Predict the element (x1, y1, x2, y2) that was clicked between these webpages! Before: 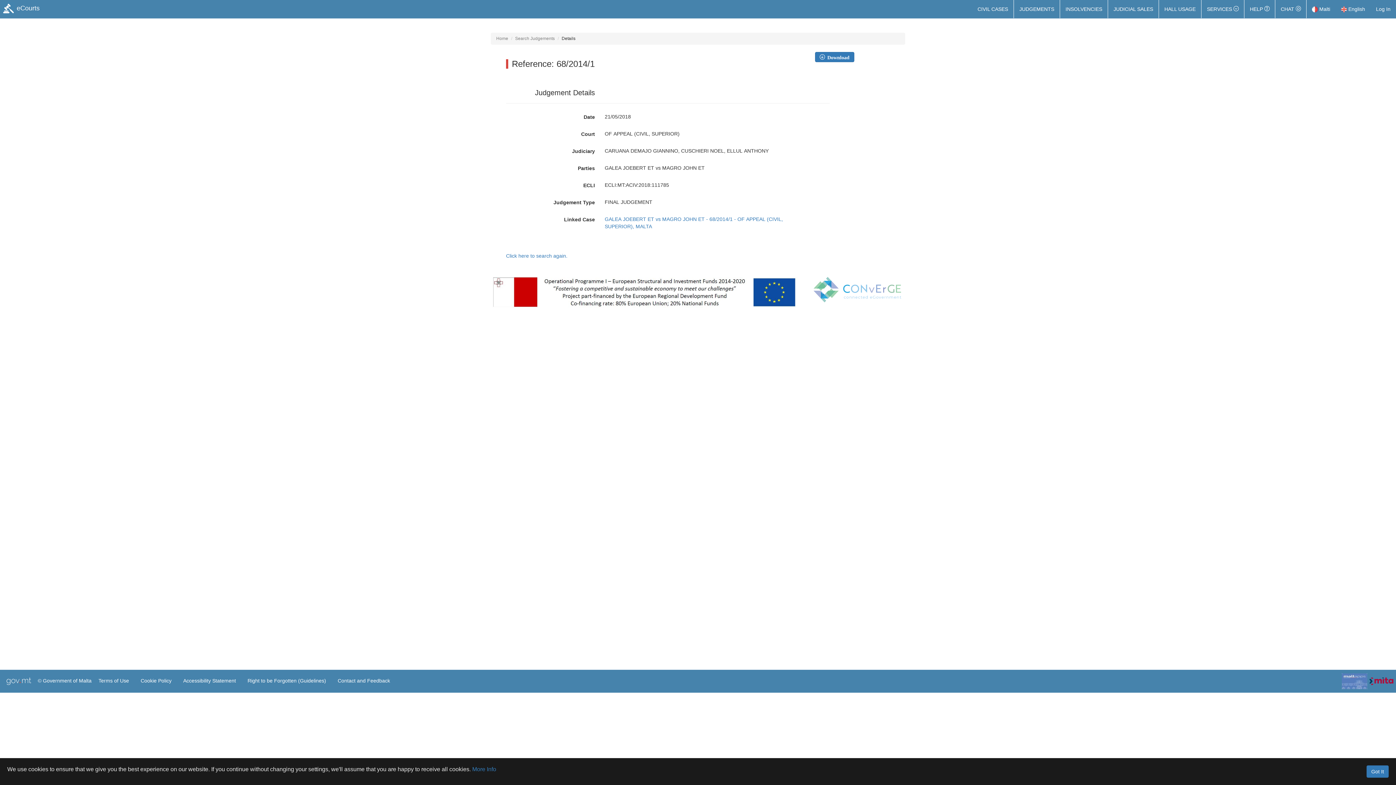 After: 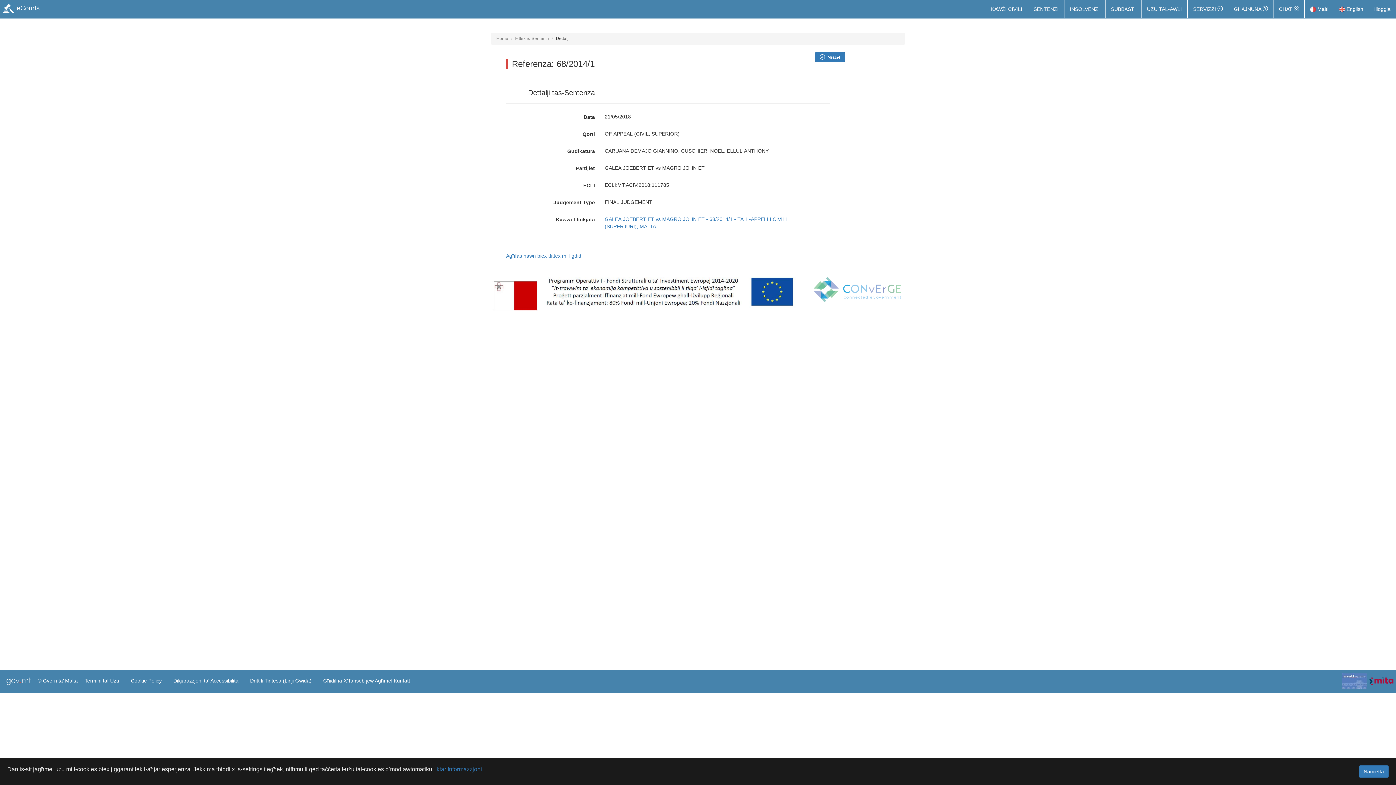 Action: bbox: (1306, 0, 1336, 18) label:  Malti